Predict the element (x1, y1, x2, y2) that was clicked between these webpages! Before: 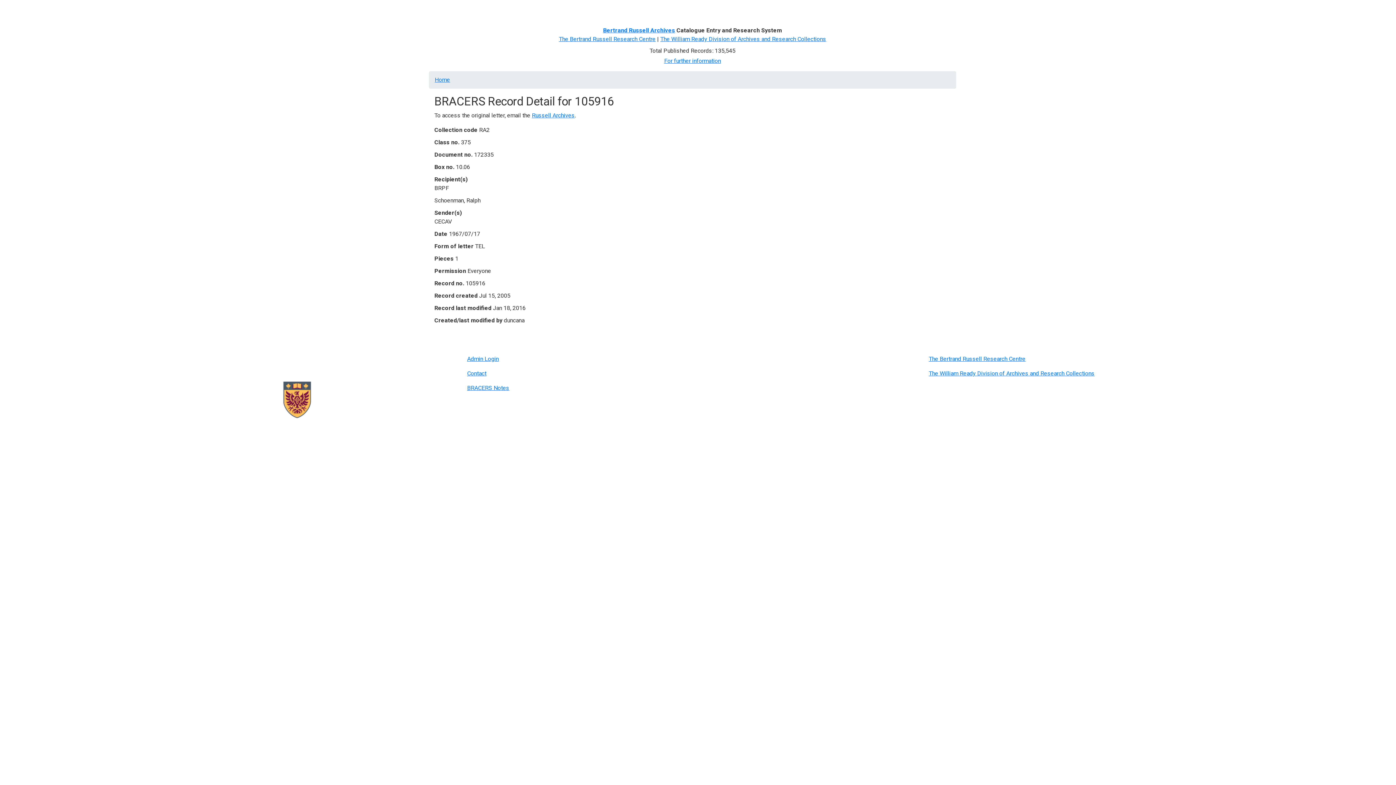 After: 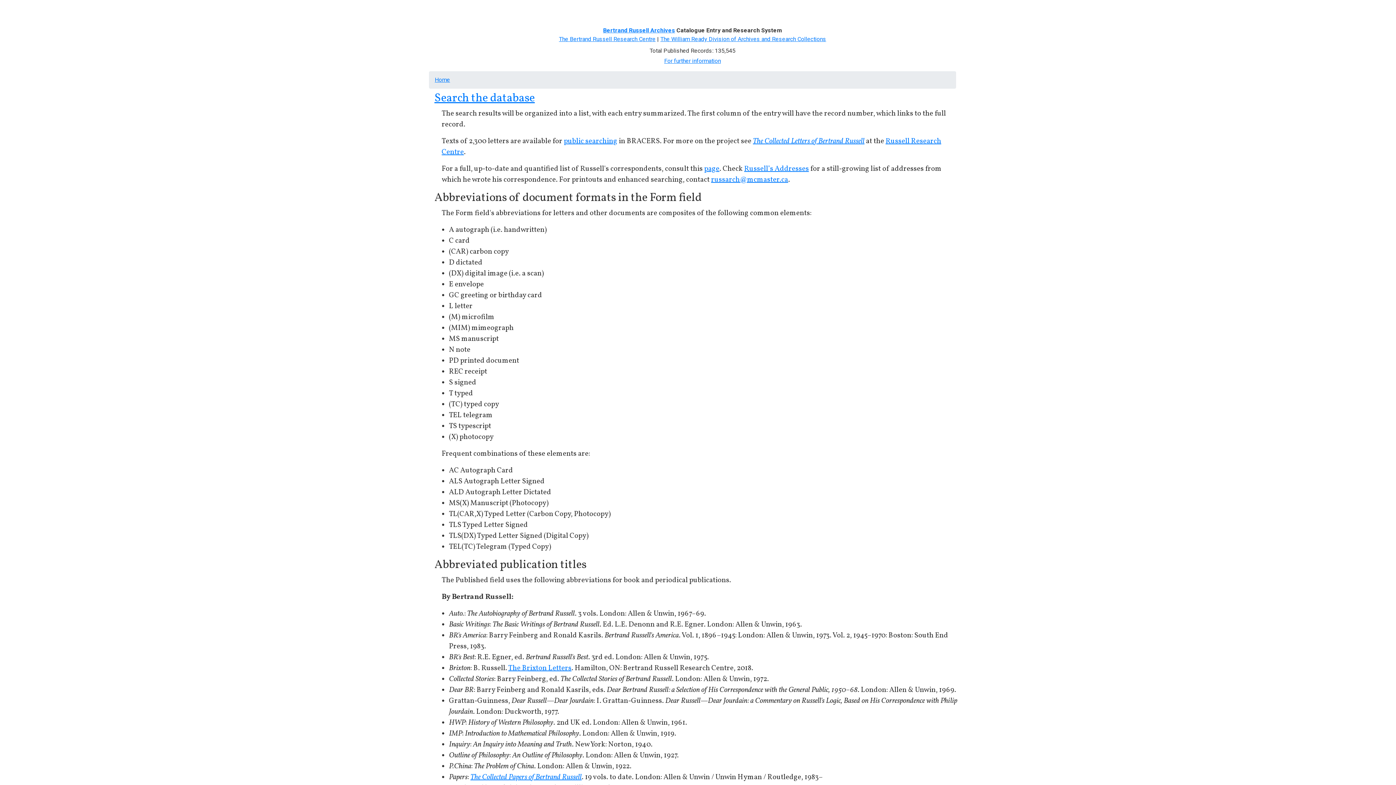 Action: bbox: (664, 57, 721, 64) label: For further information